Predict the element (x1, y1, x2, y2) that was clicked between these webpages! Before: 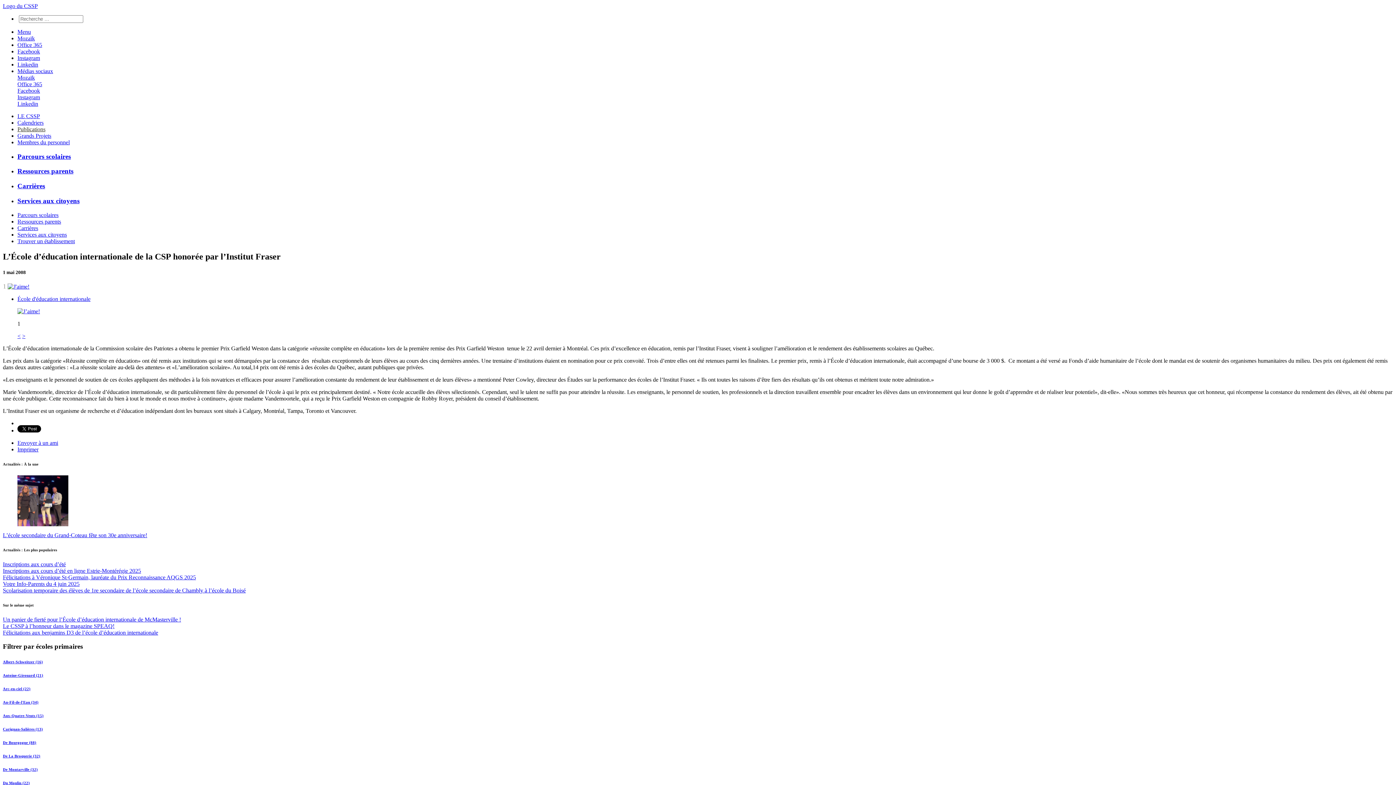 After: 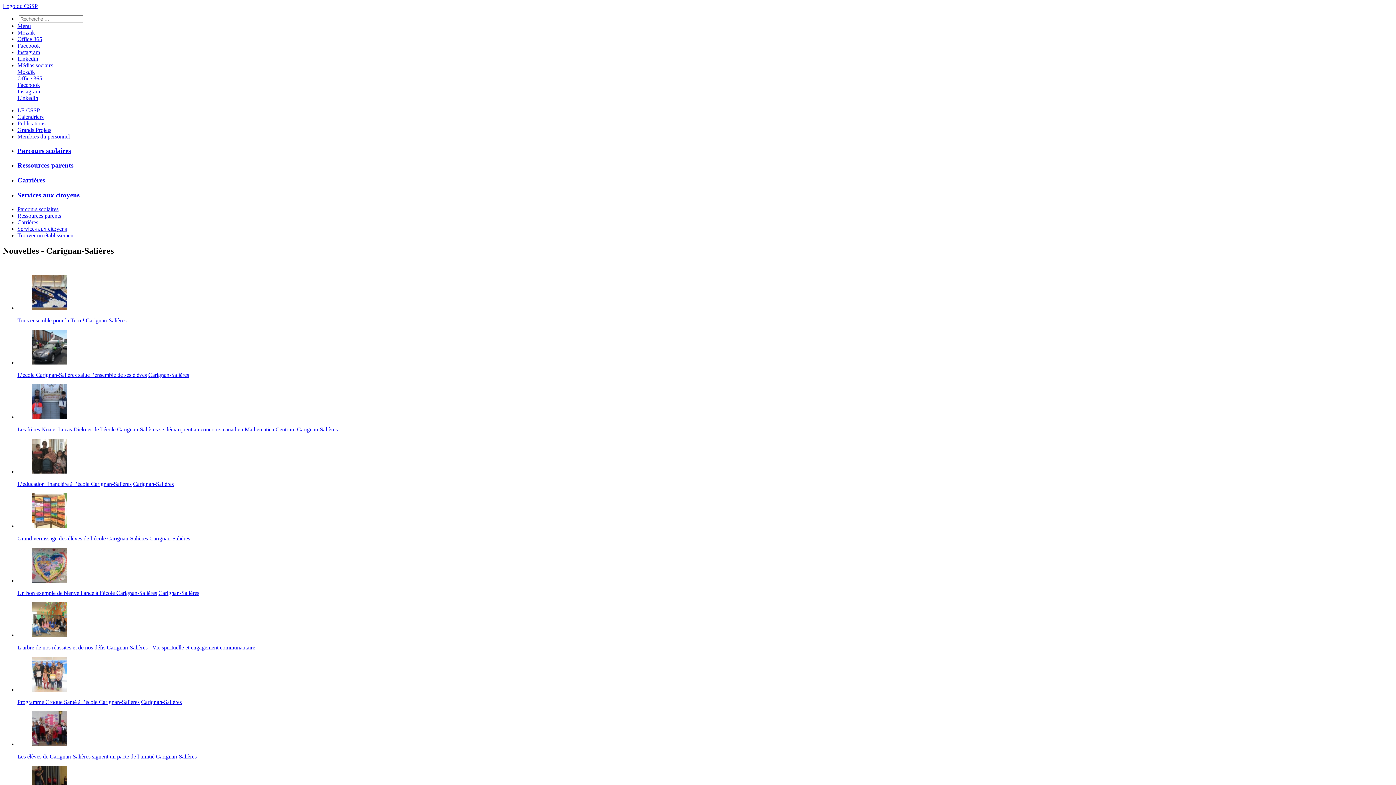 Action: bbox: (2, 727, 42, 731) label: Carignan-Salières (13)